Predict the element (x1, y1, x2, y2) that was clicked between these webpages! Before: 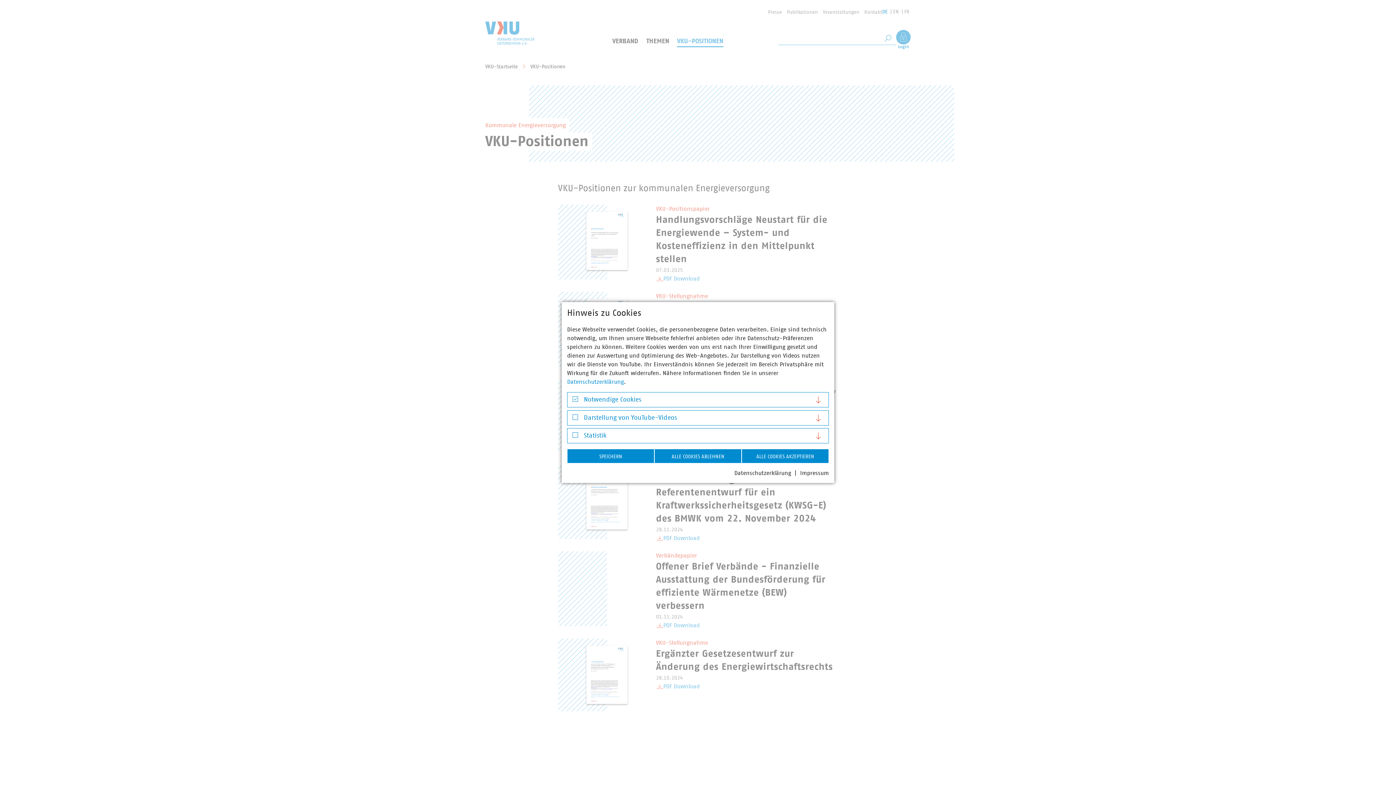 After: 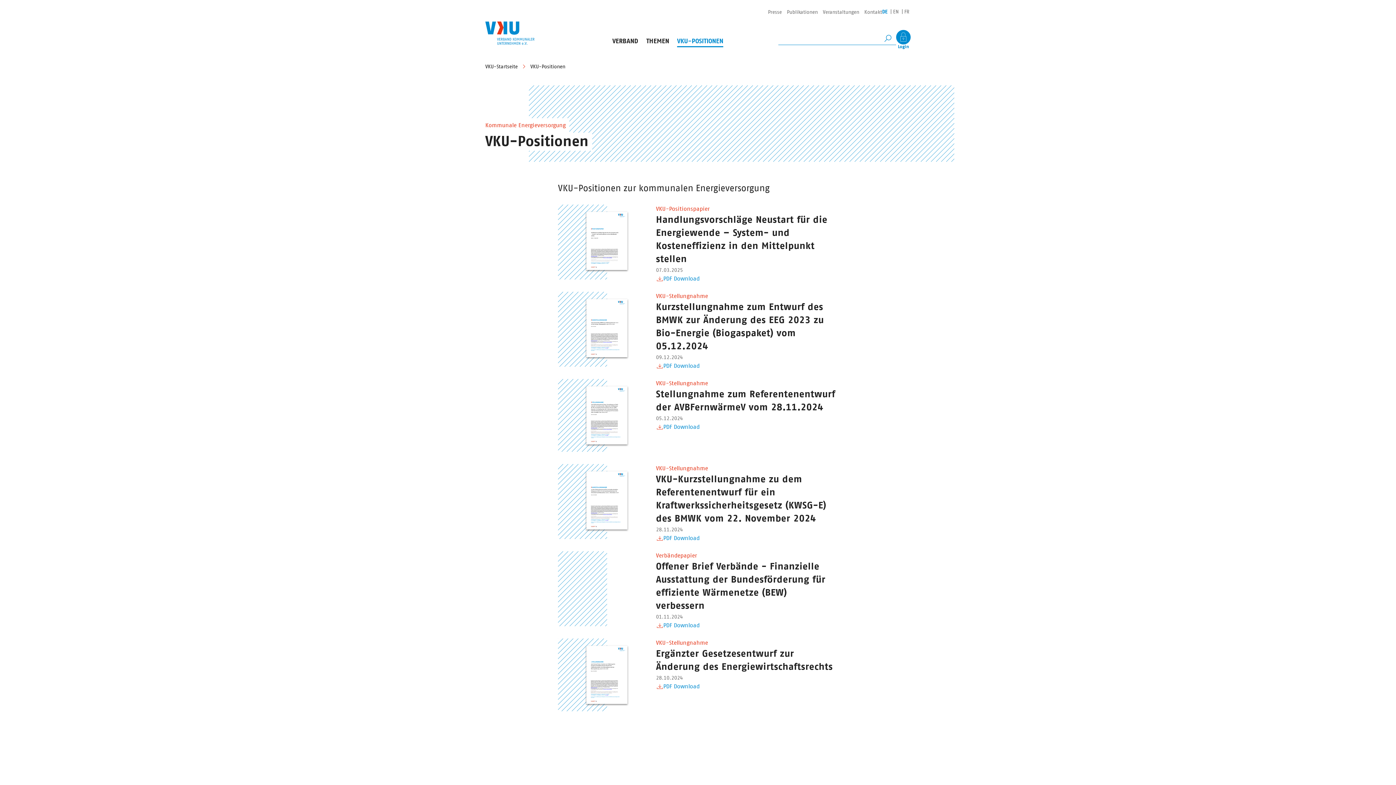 Action: bbox: (567, 449, 654, 463) label: SPEICHERN